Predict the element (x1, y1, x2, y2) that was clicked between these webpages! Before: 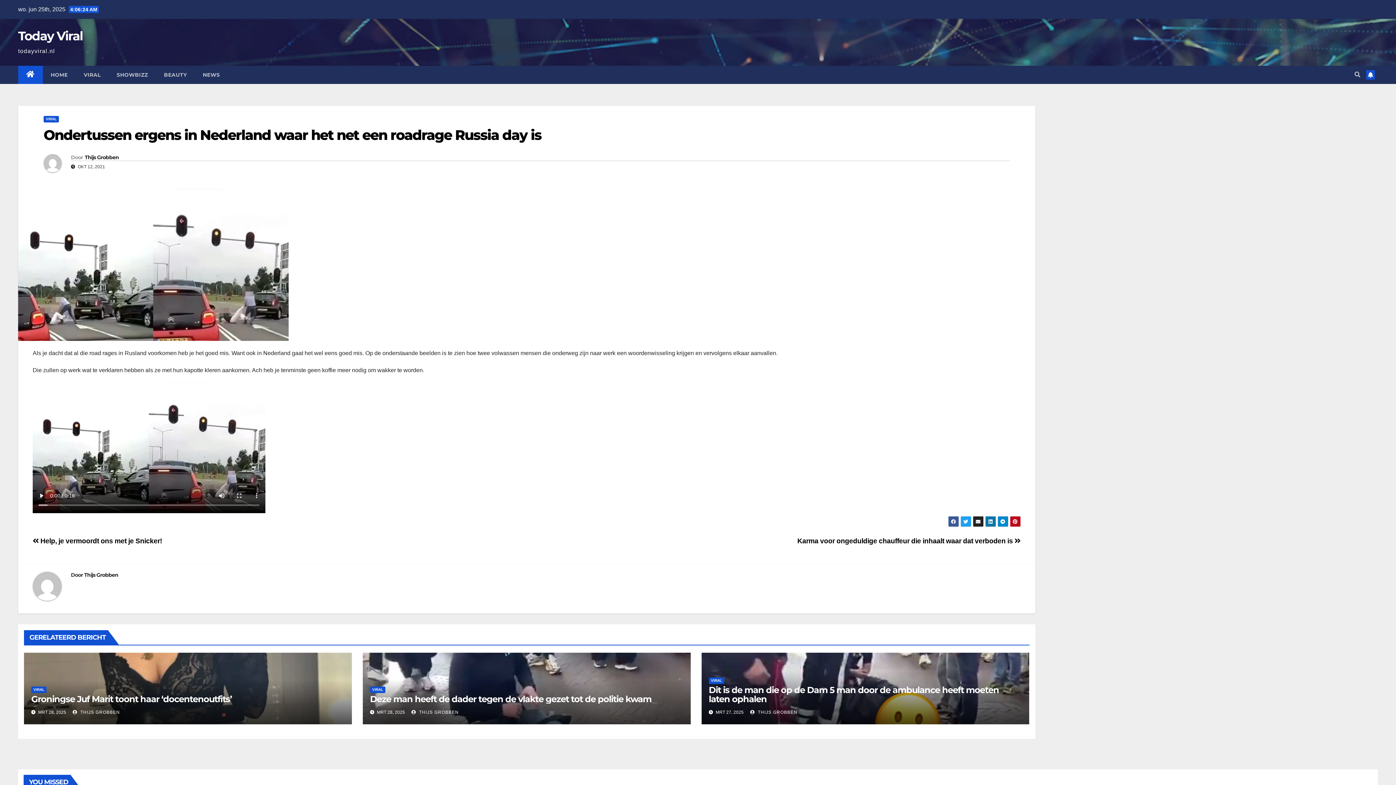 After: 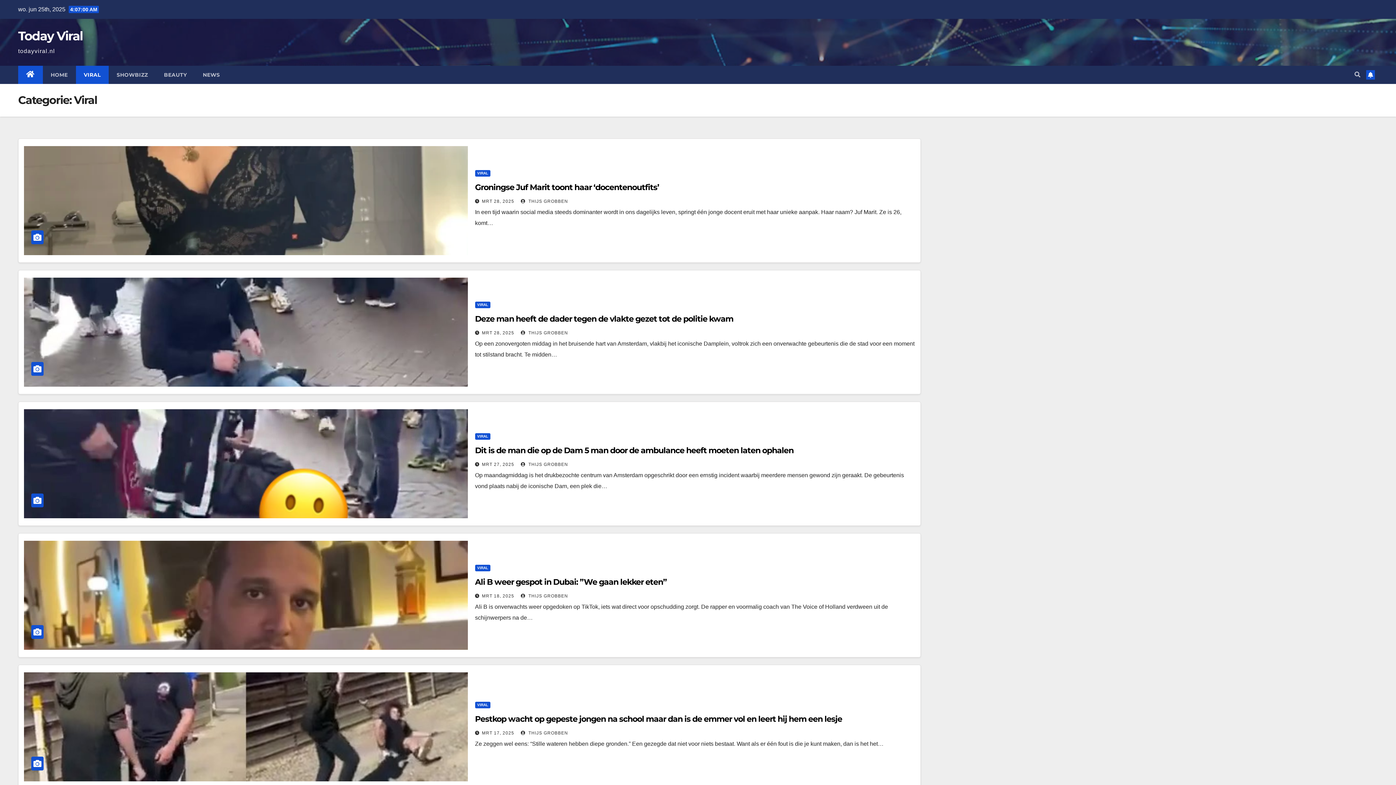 Action: bbox: (31, 687, 46, 693) label: VIRAL